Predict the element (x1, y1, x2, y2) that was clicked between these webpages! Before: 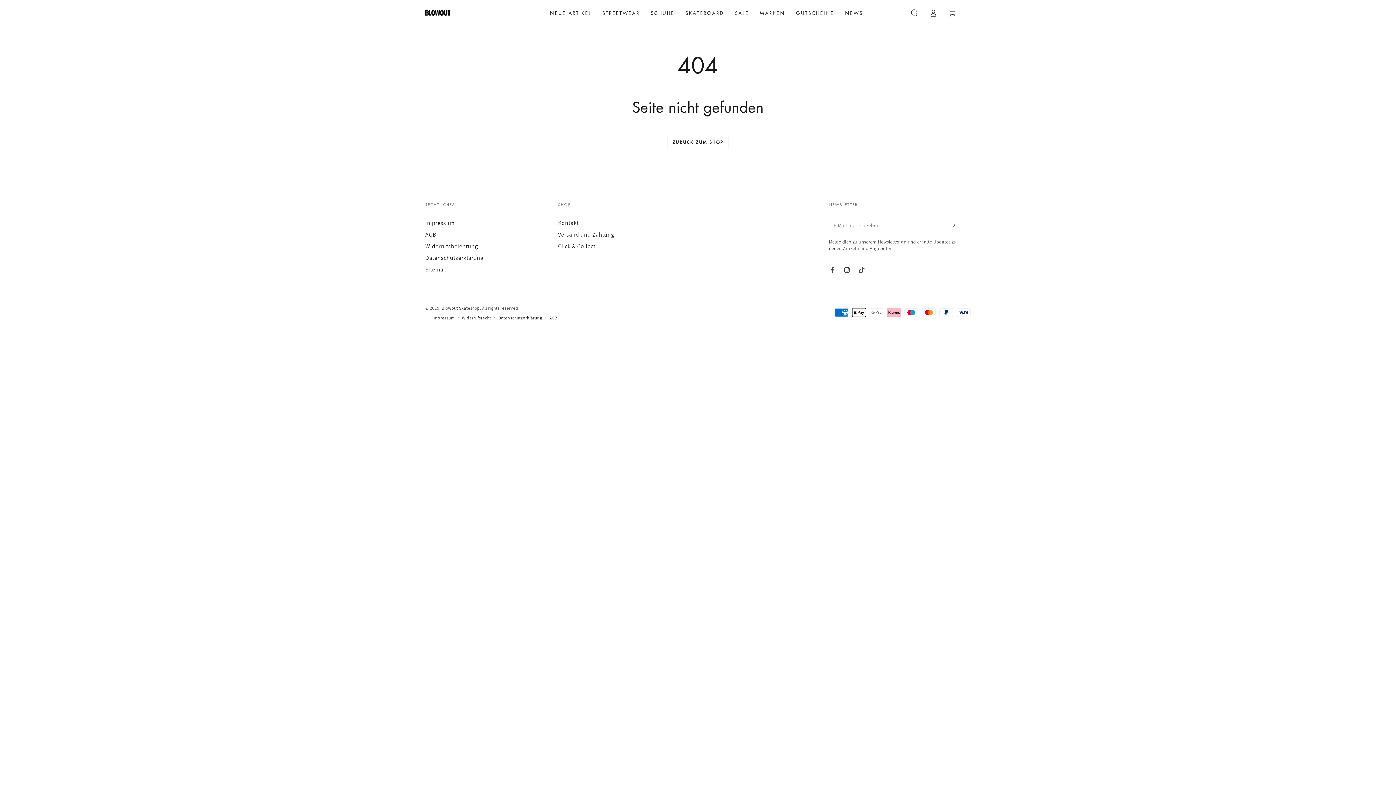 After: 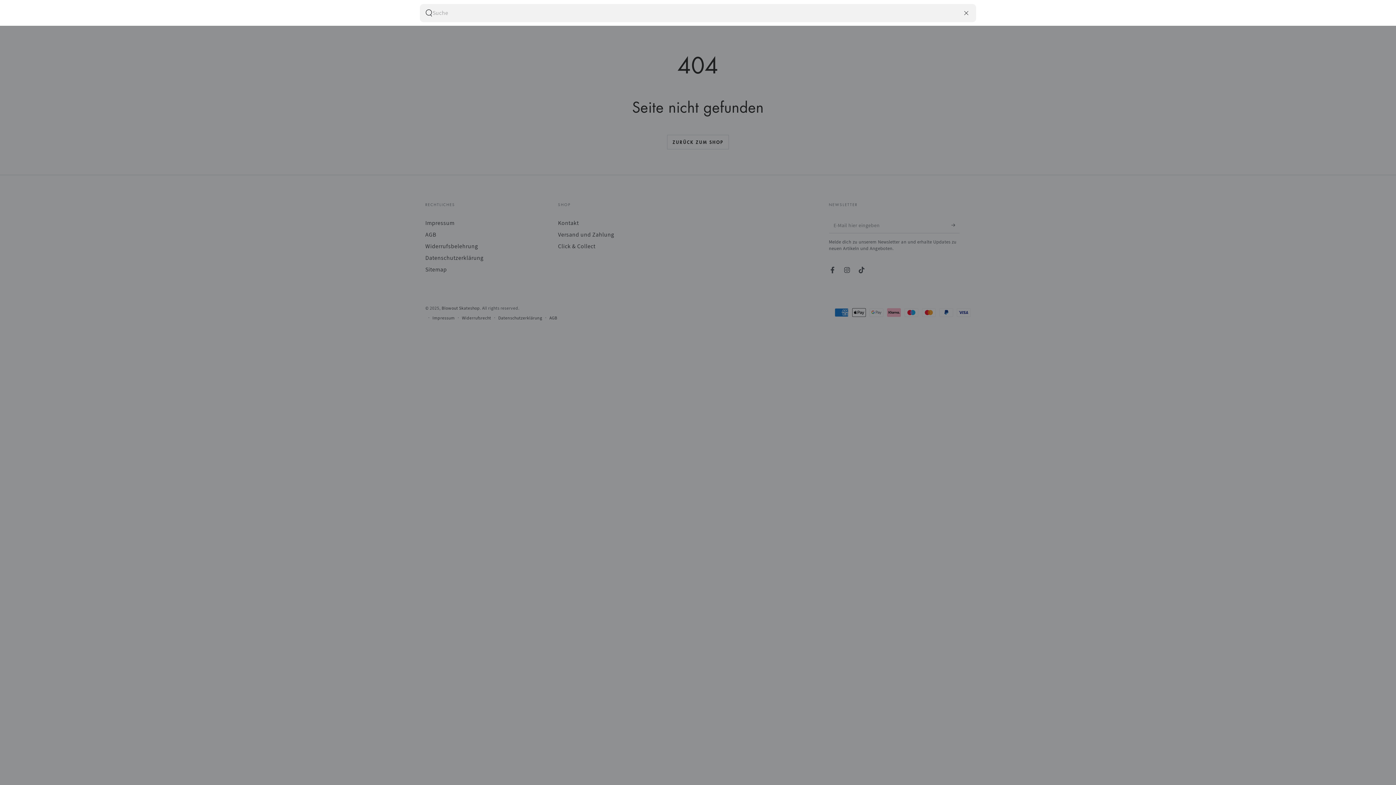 Action: bbox: (905, 4, 924, 20) label: Unsere Website durchsuchen